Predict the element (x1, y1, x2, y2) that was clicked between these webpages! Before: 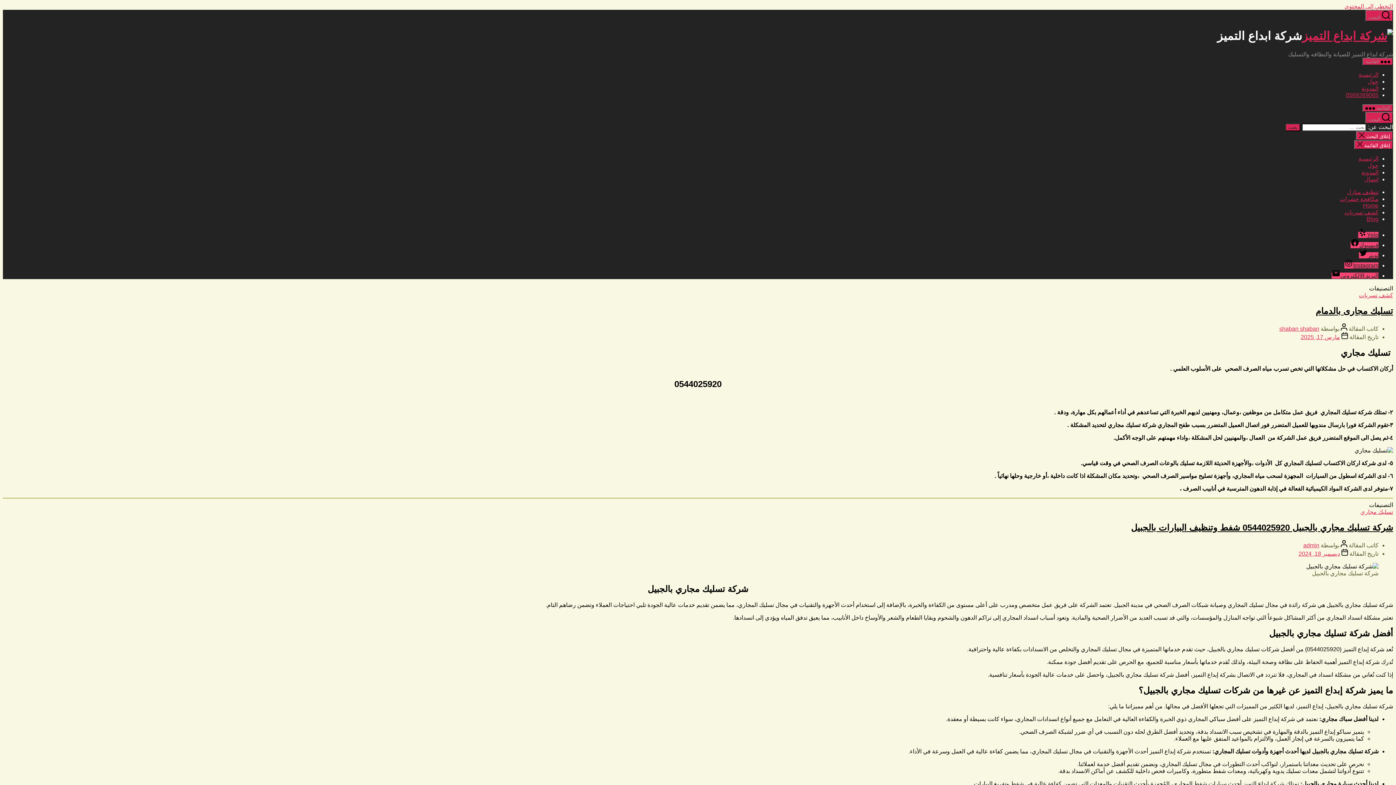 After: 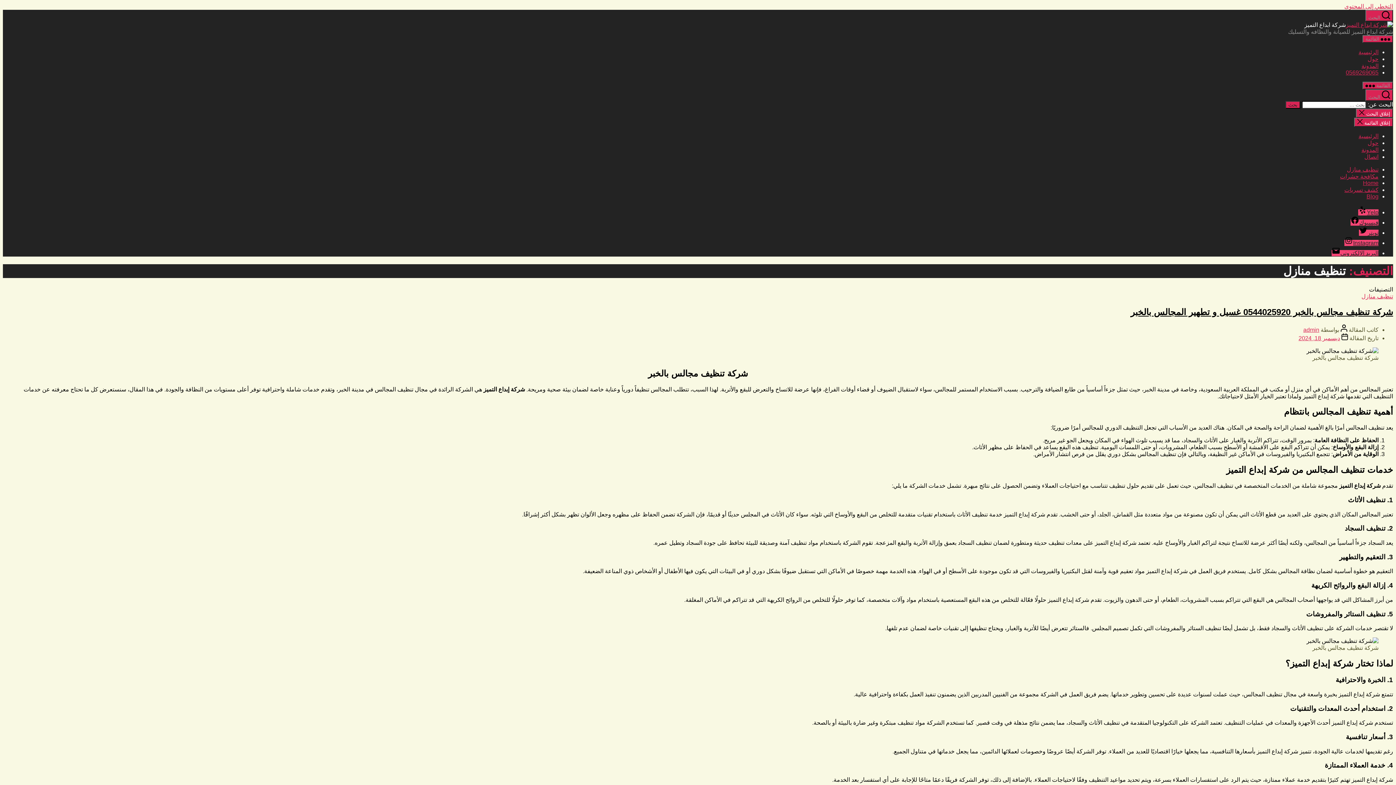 Action: bbox: (1347, 189, 1378, 195) label: تنظيف منازل